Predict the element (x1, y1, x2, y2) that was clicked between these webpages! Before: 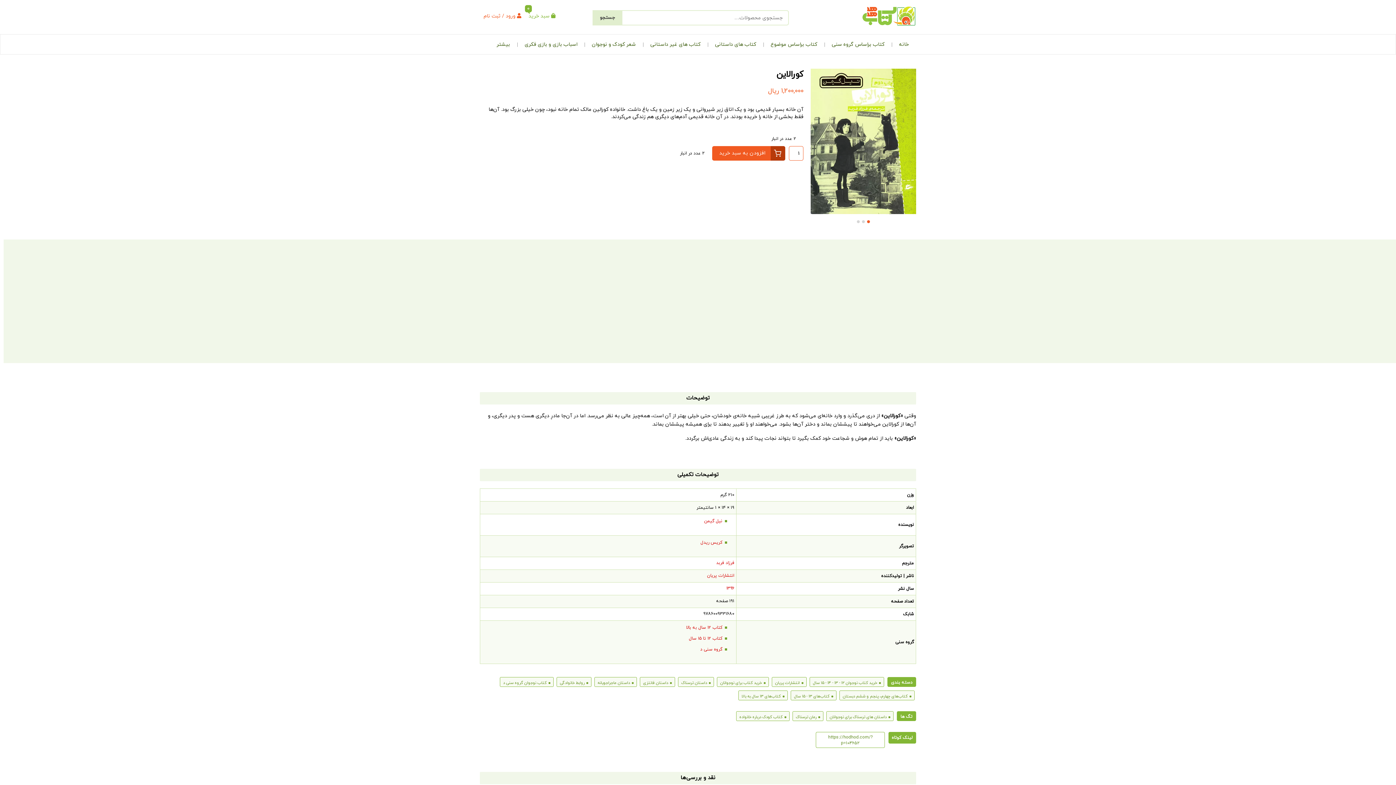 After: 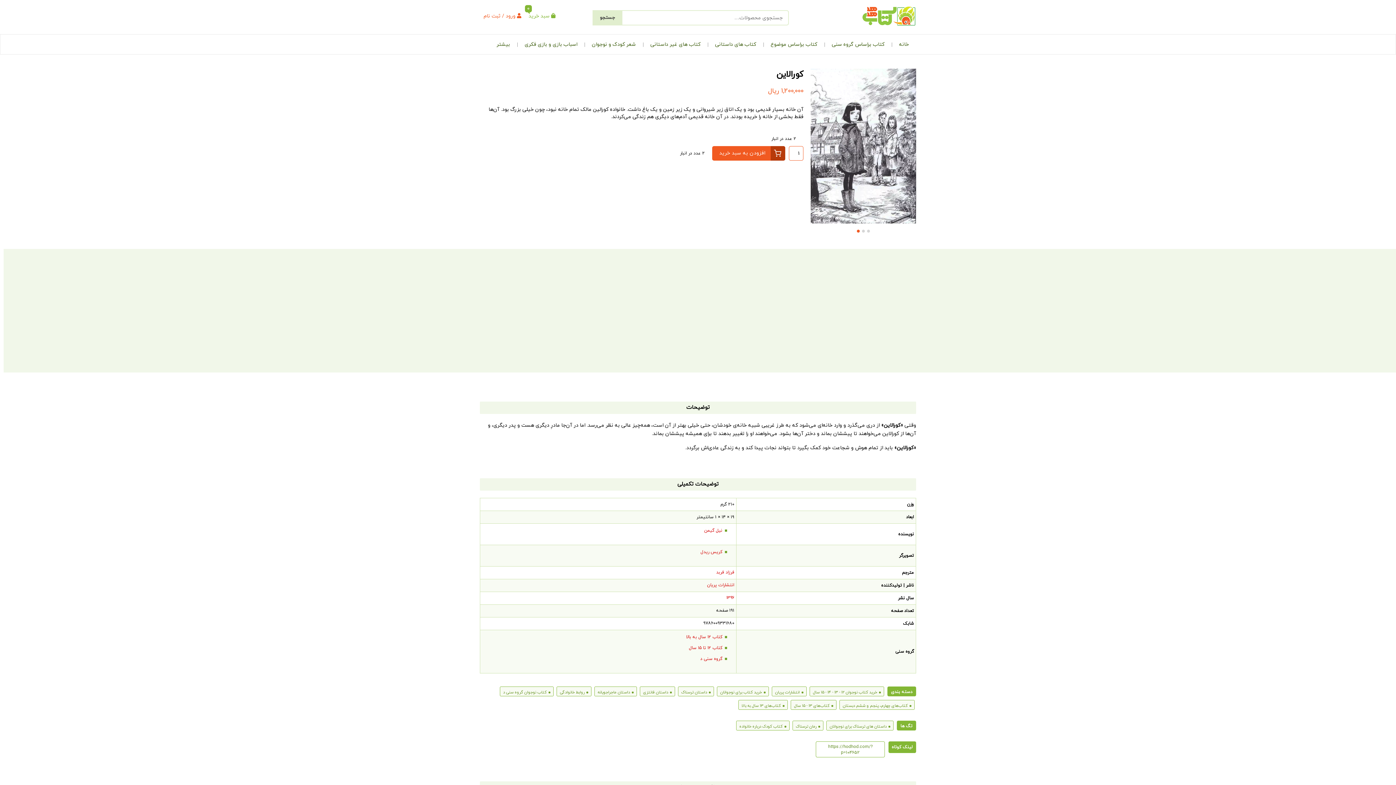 Action: bbox: (856, 218, 861, 225)